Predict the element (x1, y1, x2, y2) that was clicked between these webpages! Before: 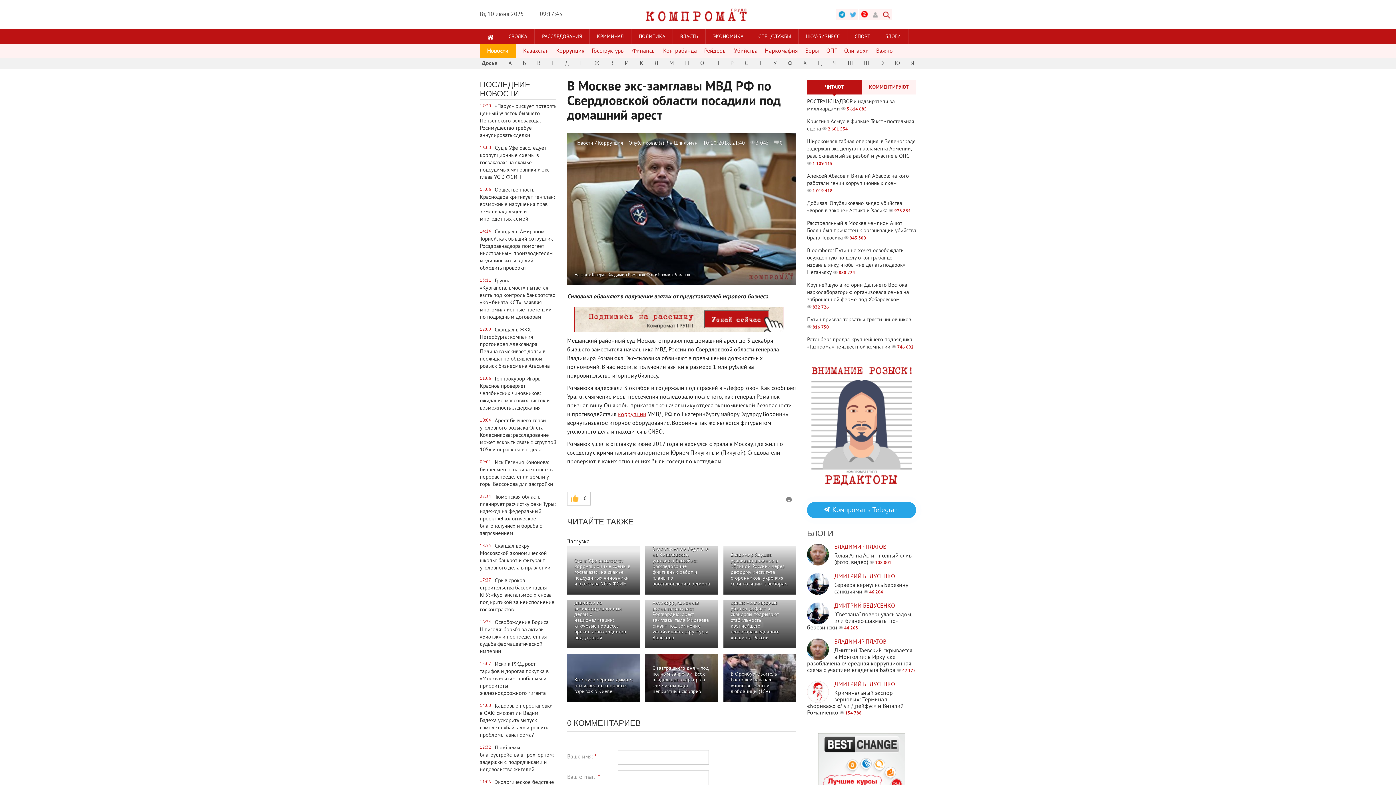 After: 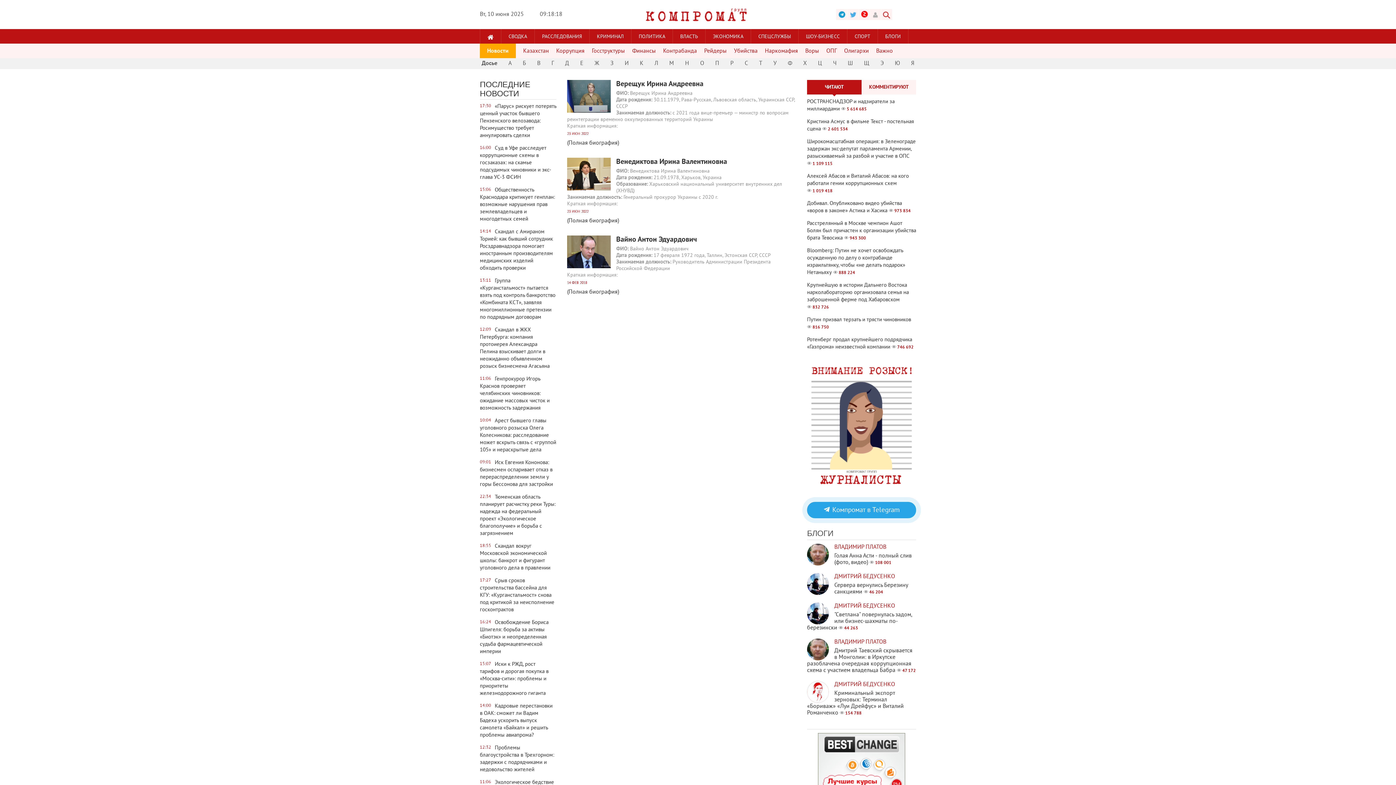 Action: bbox: (535, 58, 542, 69) label: В